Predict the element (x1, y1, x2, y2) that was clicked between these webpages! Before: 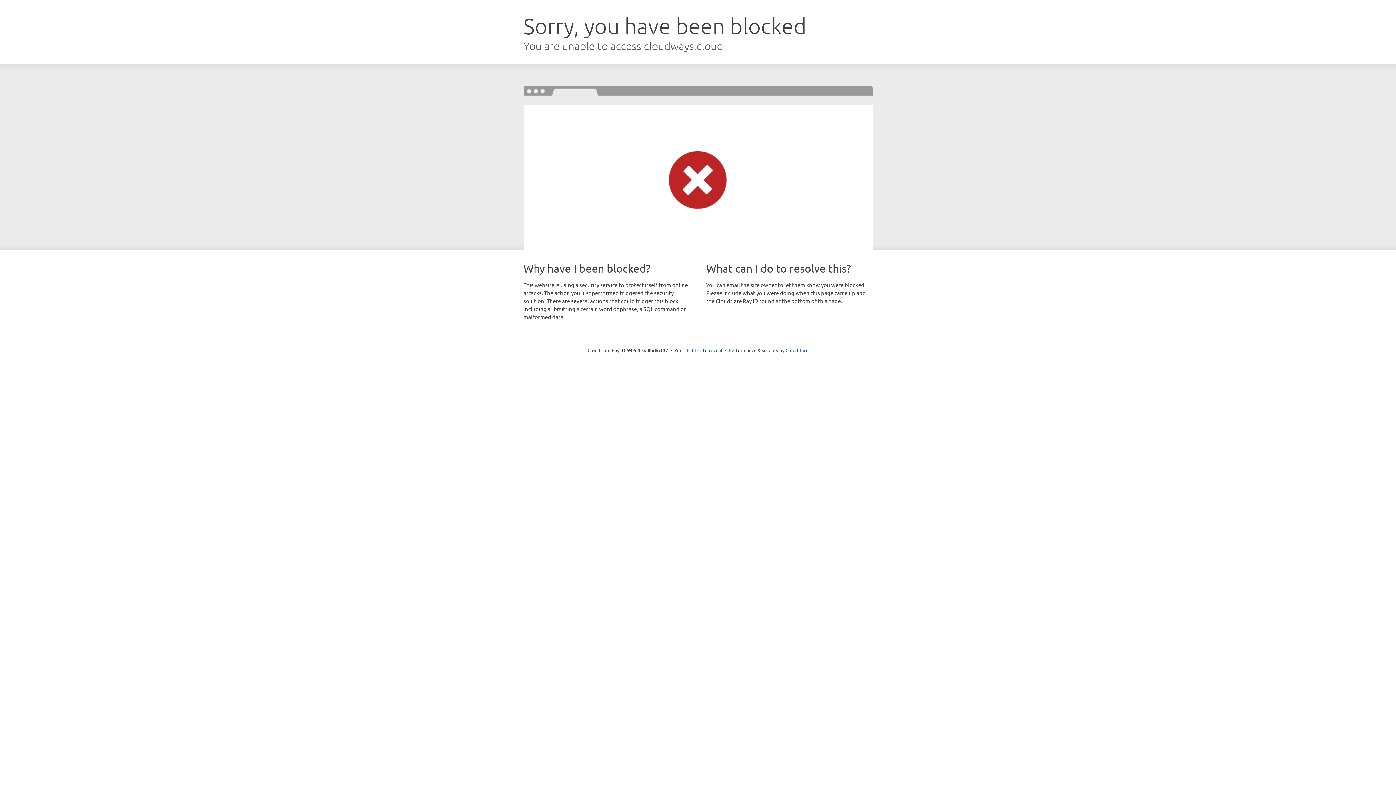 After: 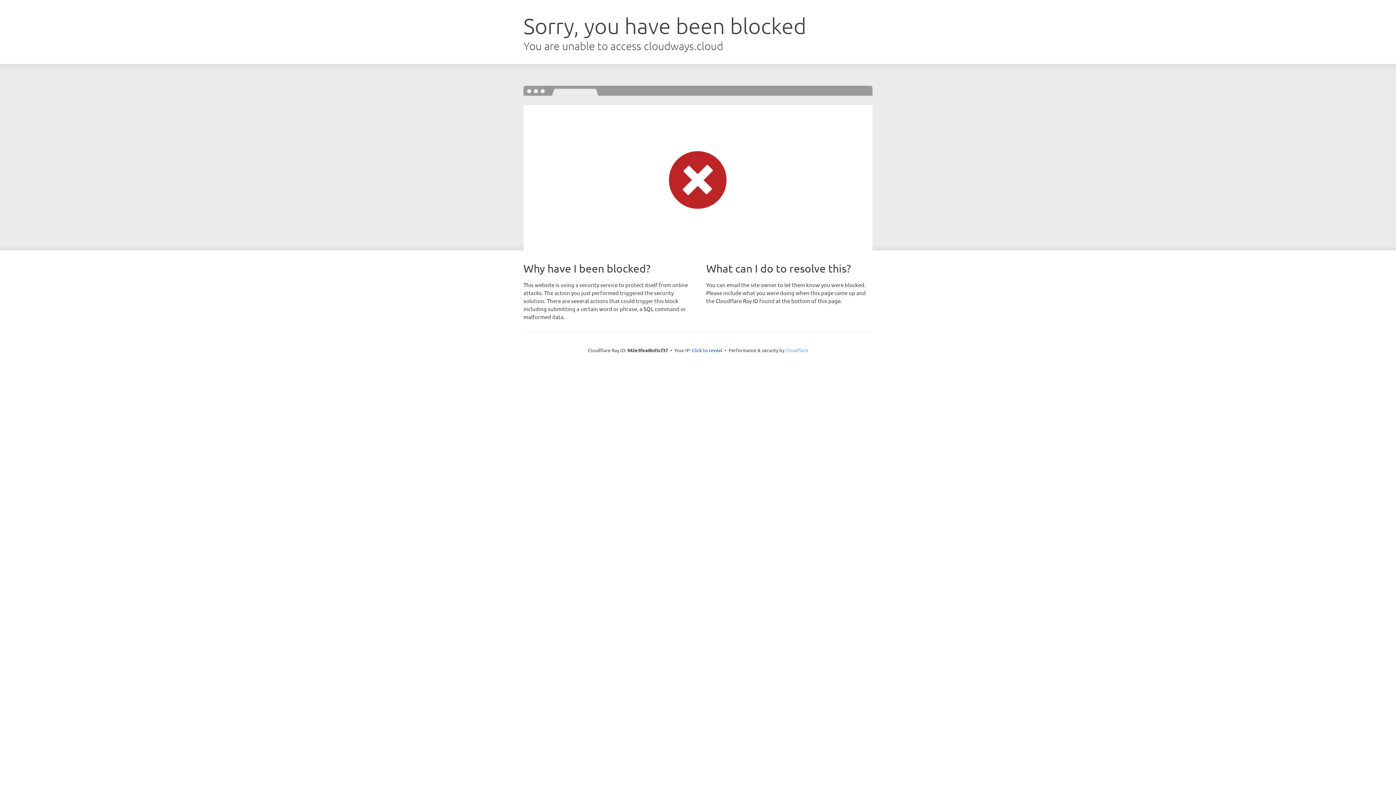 Action: bbox: (785, 347, 808, 353) label: Cloudflare